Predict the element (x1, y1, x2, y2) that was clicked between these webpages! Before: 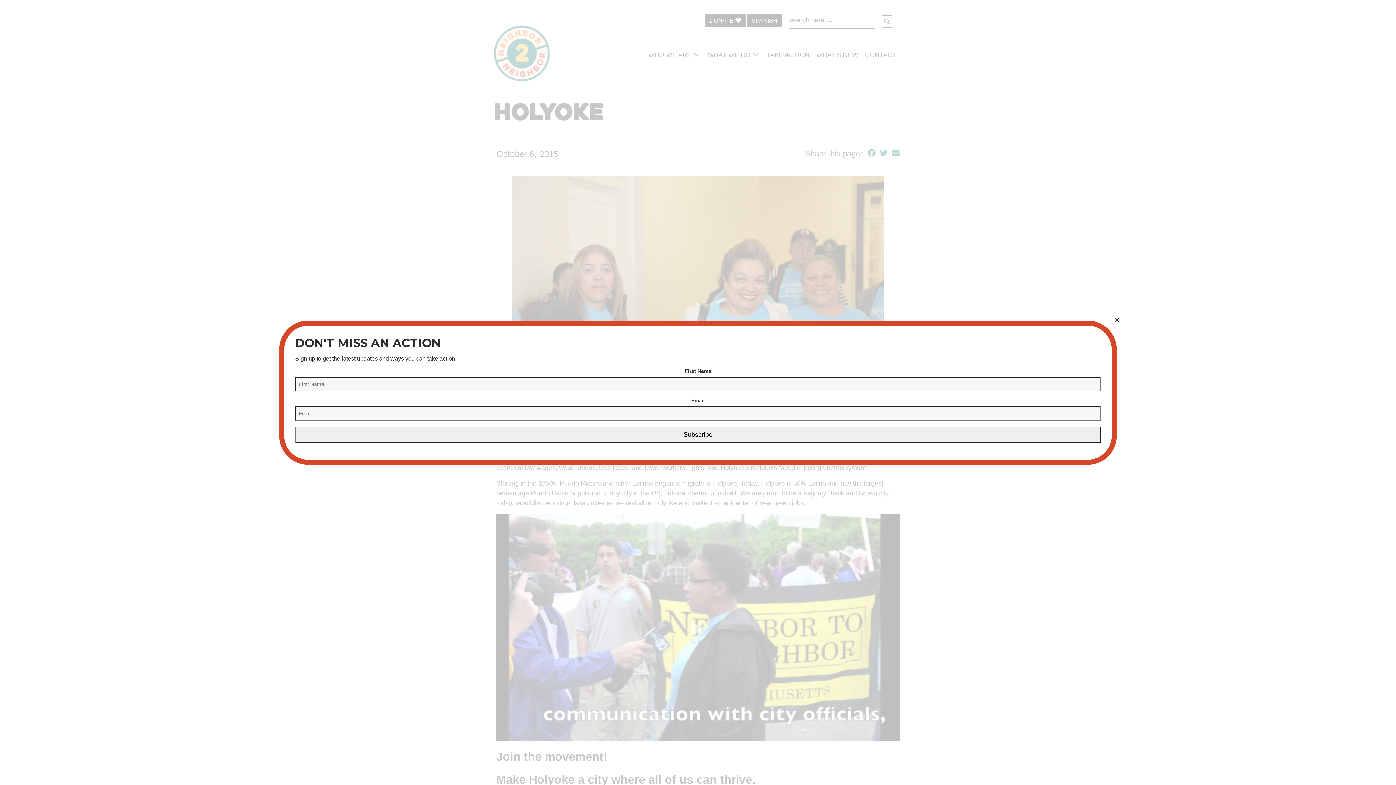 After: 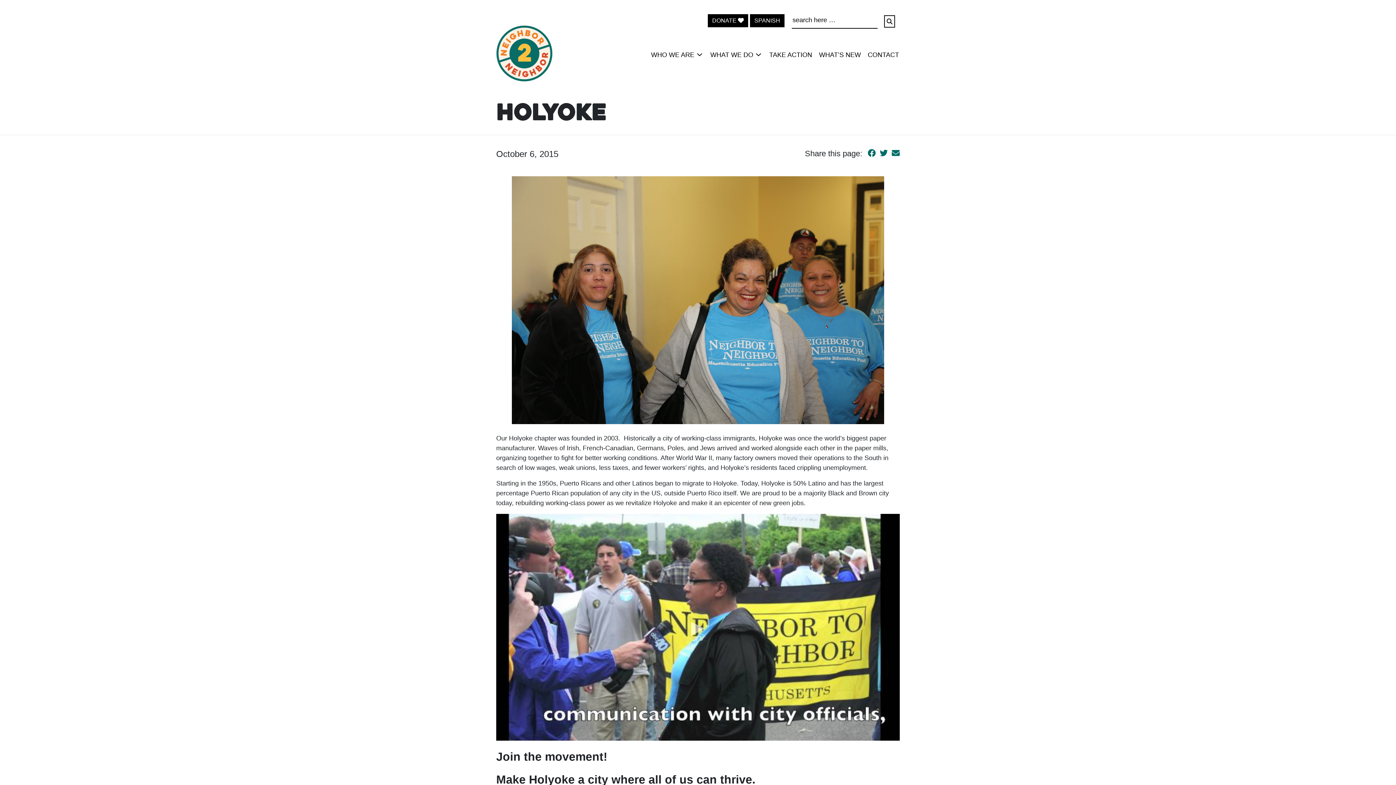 Action: bbox: (1111, 314, 1122, 324) label: Close